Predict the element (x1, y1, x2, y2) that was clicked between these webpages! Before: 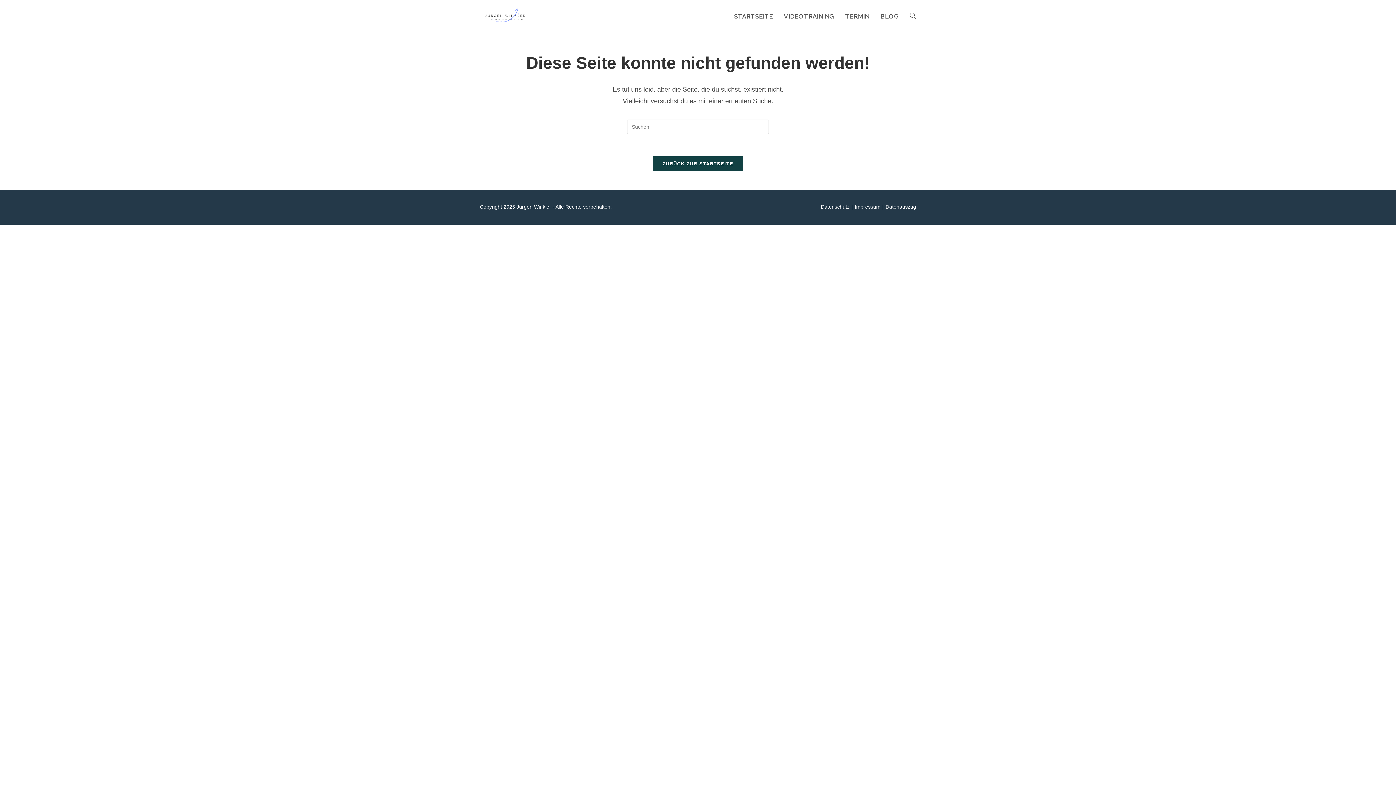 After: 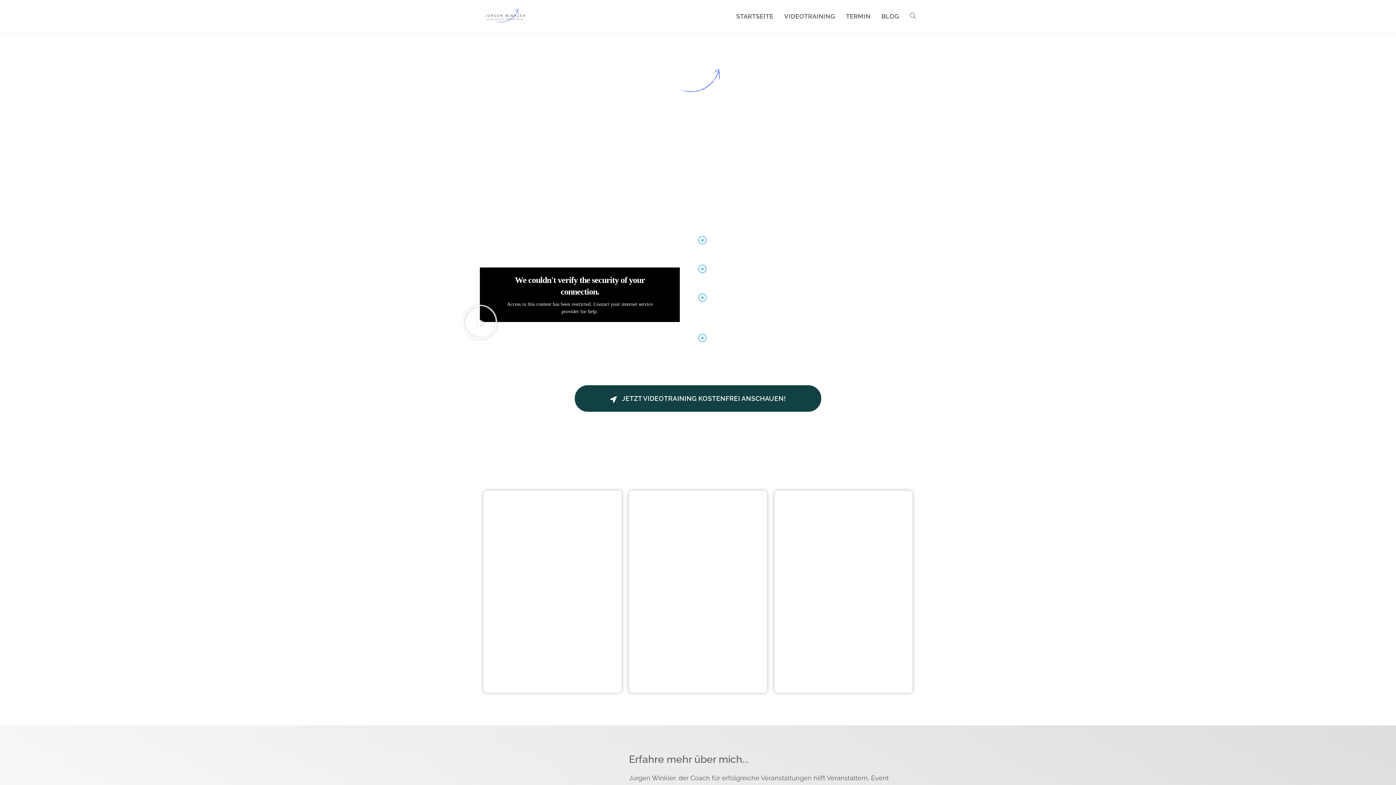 Action: label: VIDEOTRAINING bbox: (778, 0, 839, 32)